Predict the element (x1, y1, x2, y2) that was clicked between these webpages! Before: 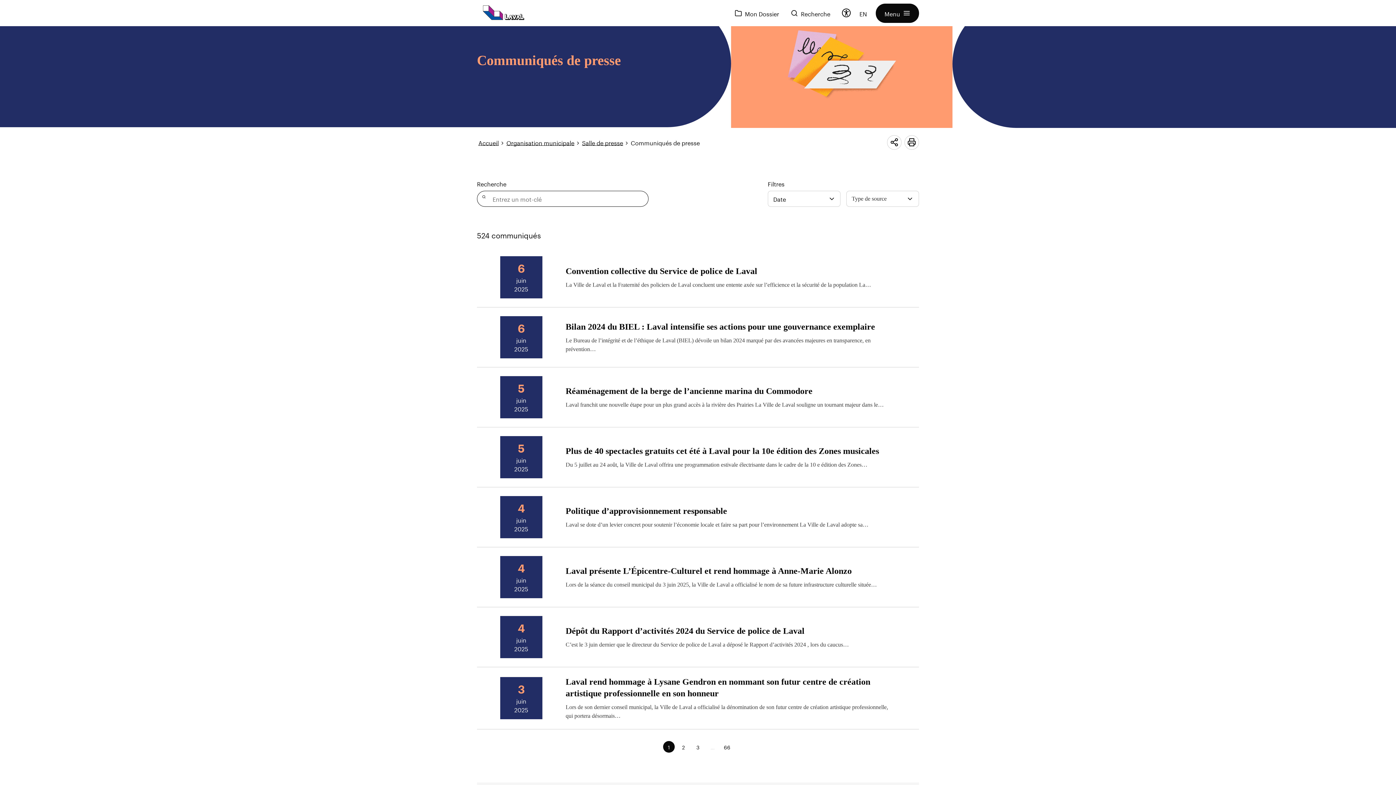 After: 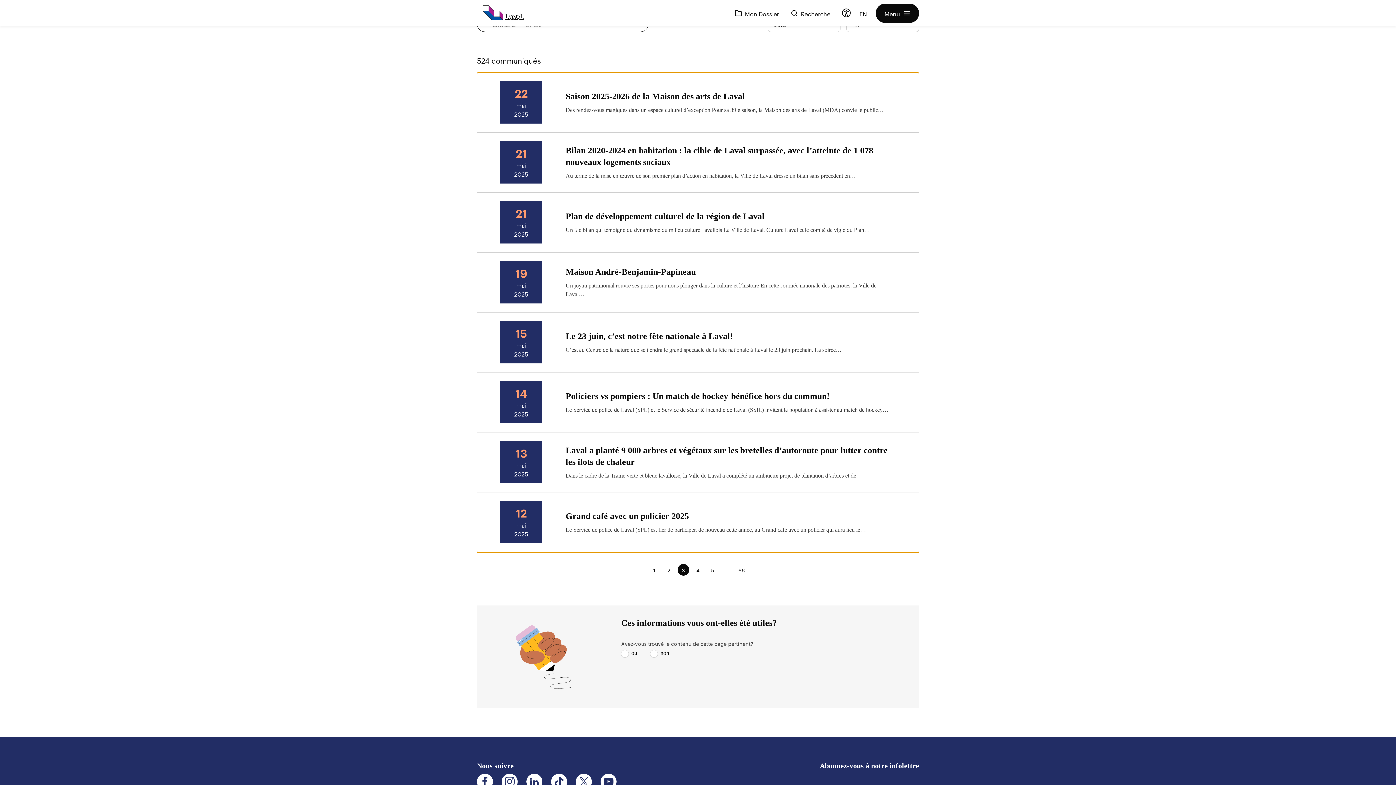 Action: label: Page 3 bbox: (692, 741, 704, 753)